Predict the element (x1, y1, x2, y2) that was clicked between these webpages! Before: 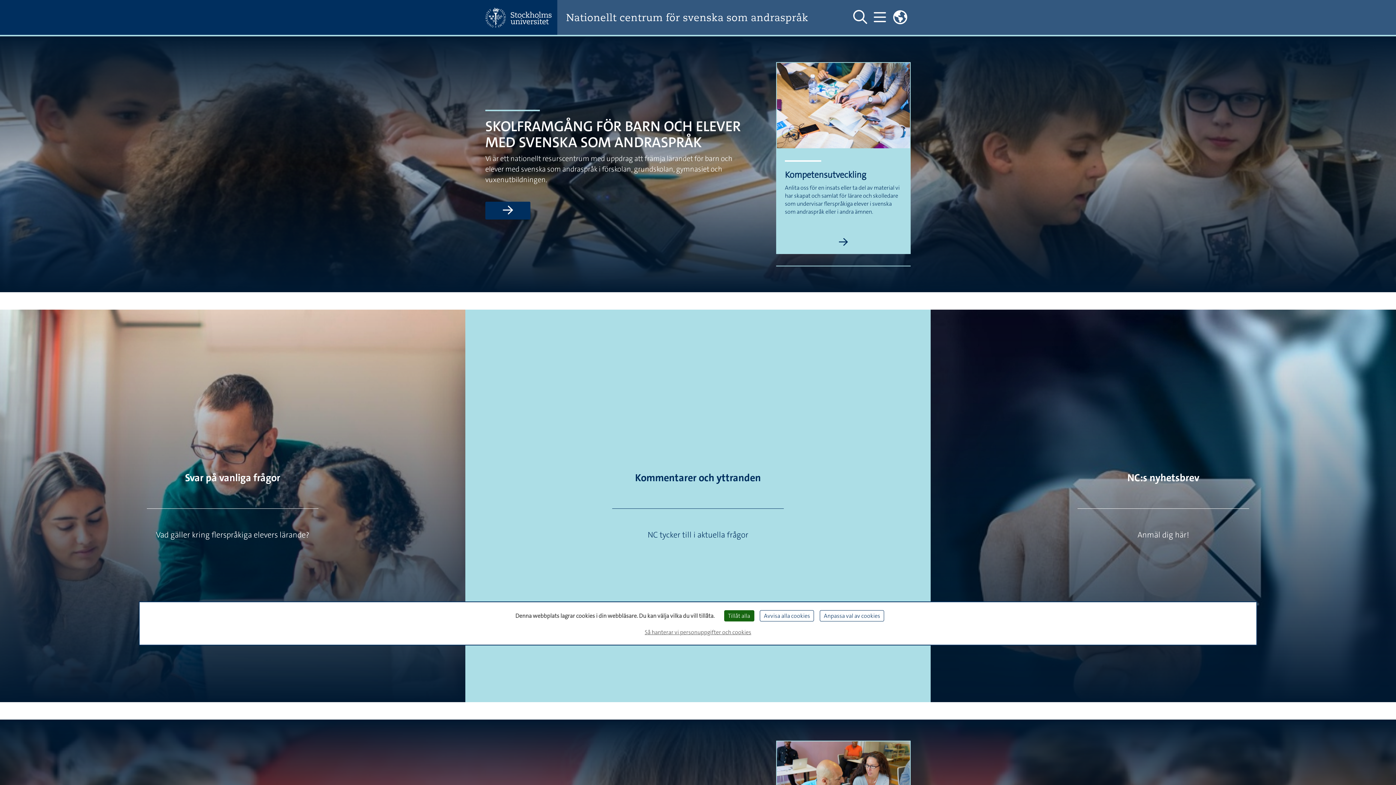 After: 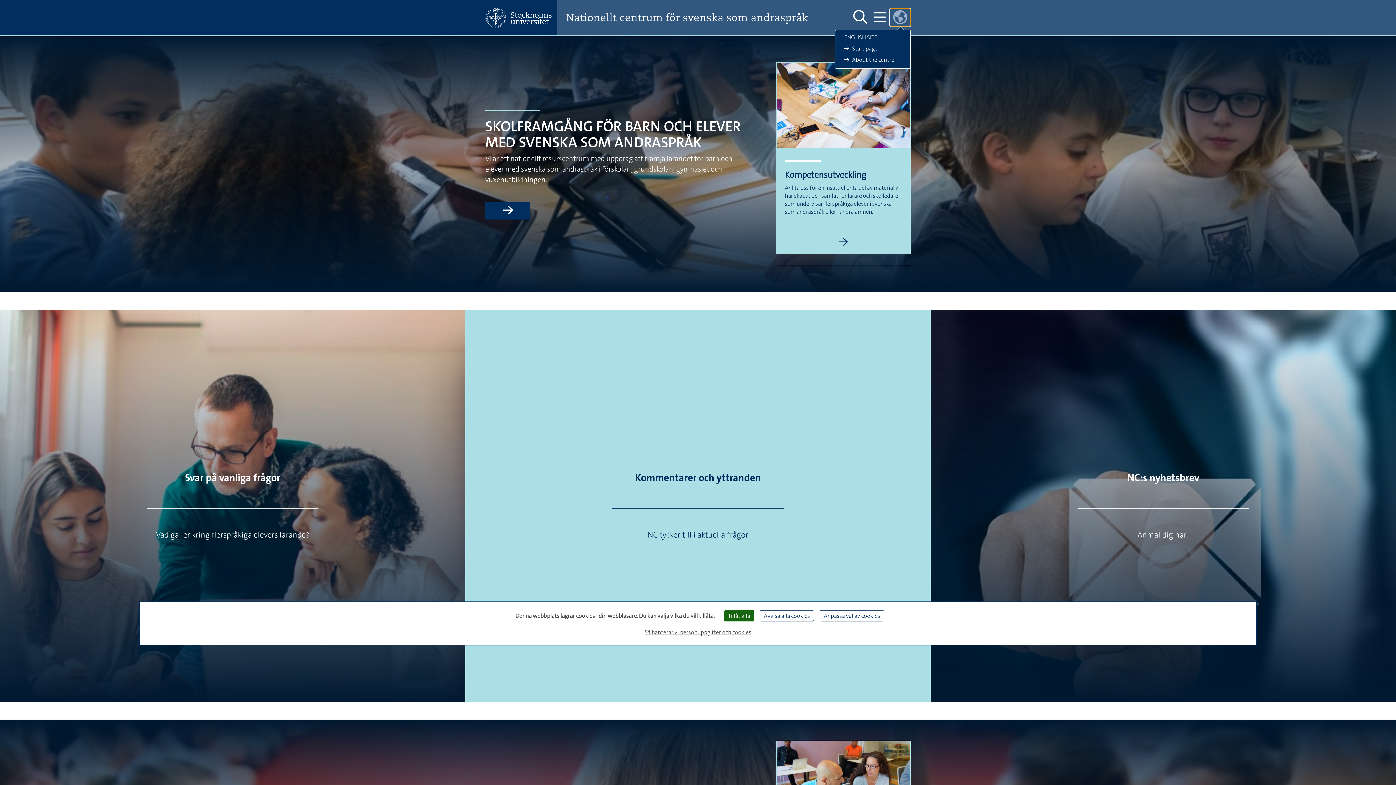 Action: bbox: (889, 8, 910, 26) label: Länkar till engelskspråkig sajt 